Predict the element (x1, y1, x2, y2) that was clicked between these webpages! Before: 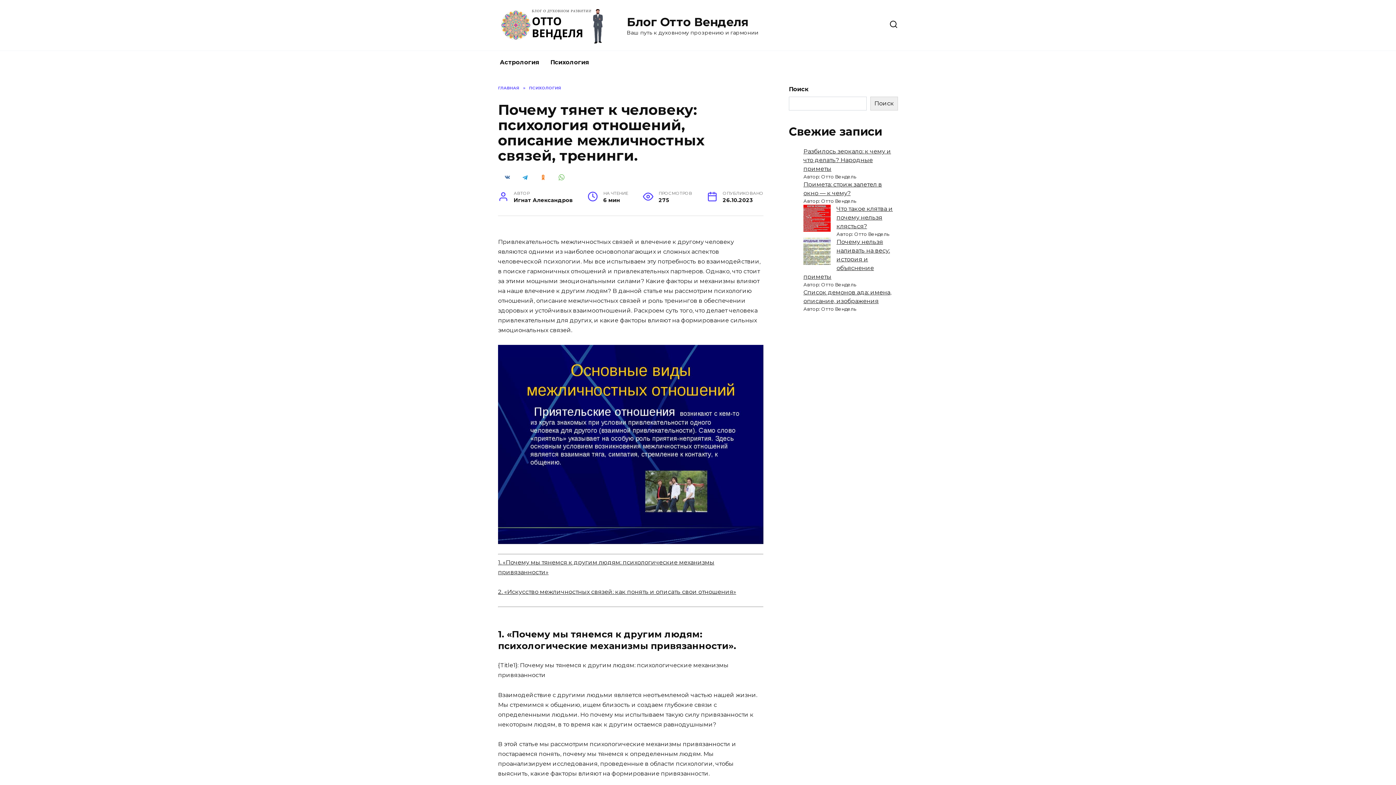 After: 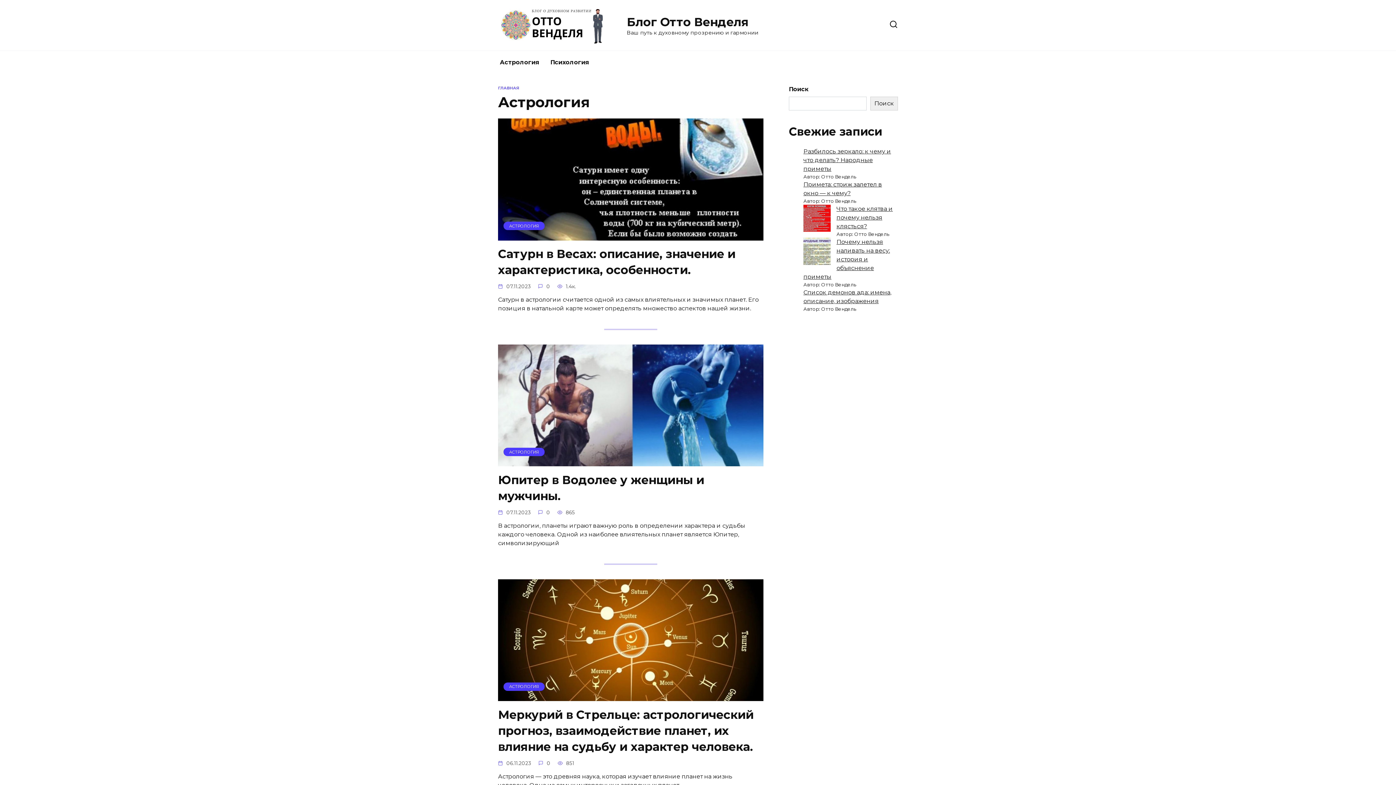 Action: bbox: (494, 50, 545, 74) label: Астрология